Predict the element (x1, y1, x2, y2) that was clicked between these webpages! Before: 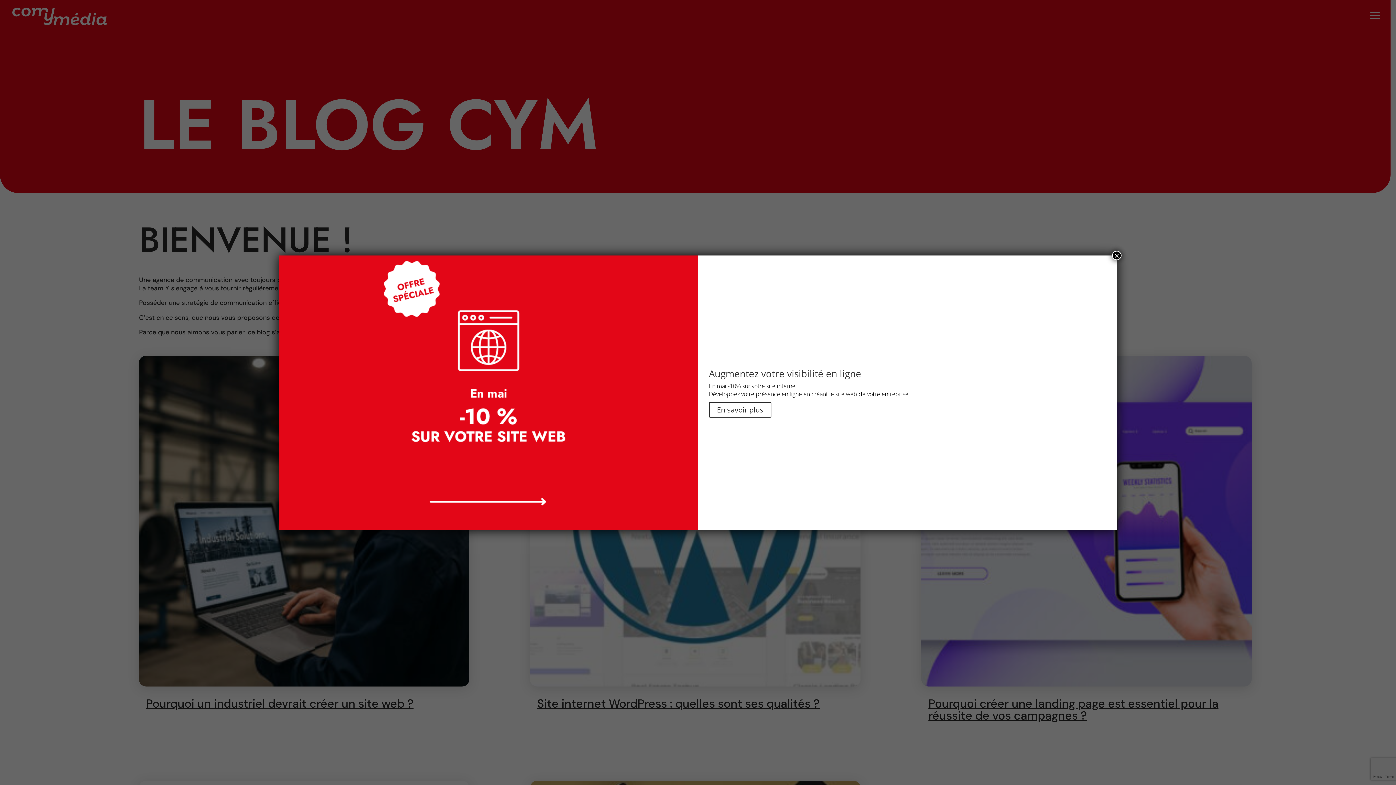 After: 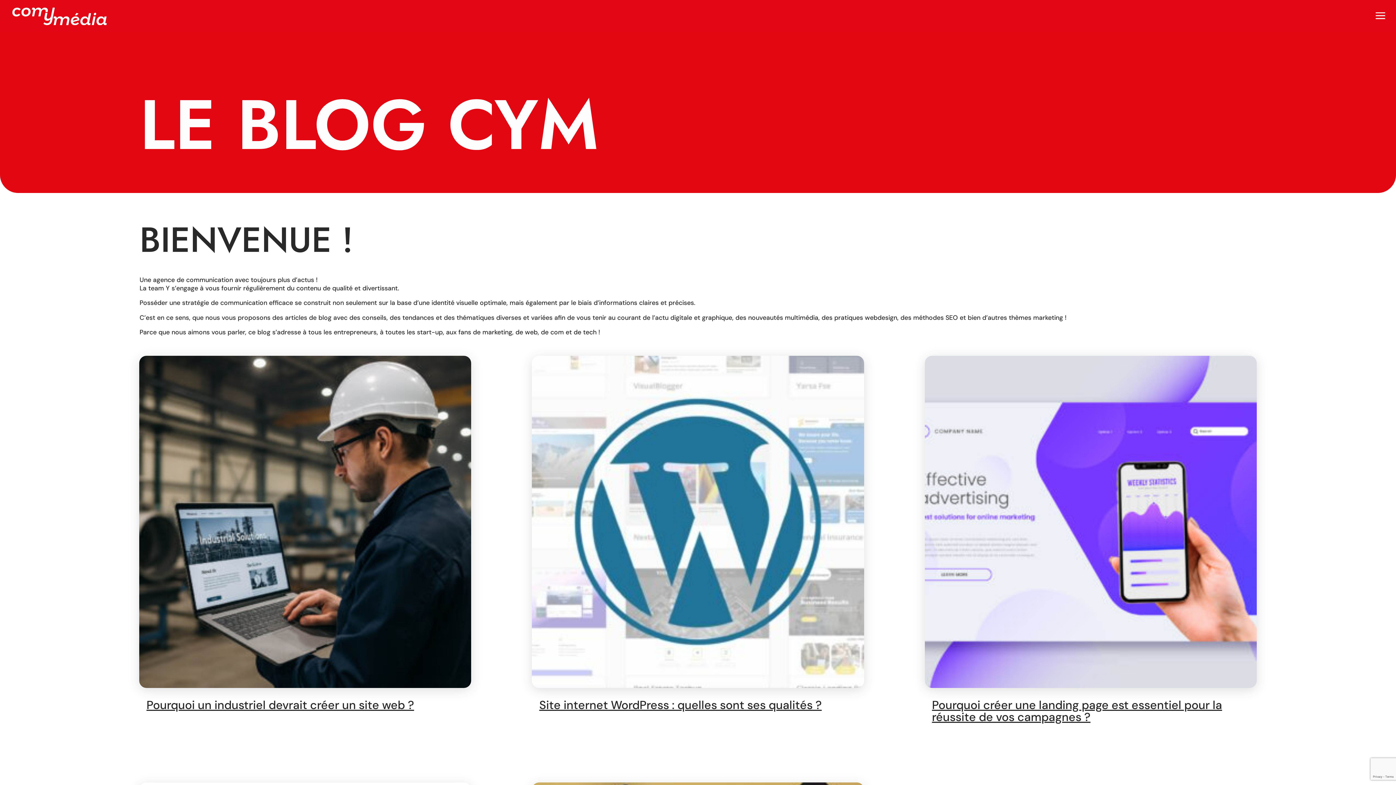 Action: bbox: (1112, 250, 1121, 260) label: Fermer